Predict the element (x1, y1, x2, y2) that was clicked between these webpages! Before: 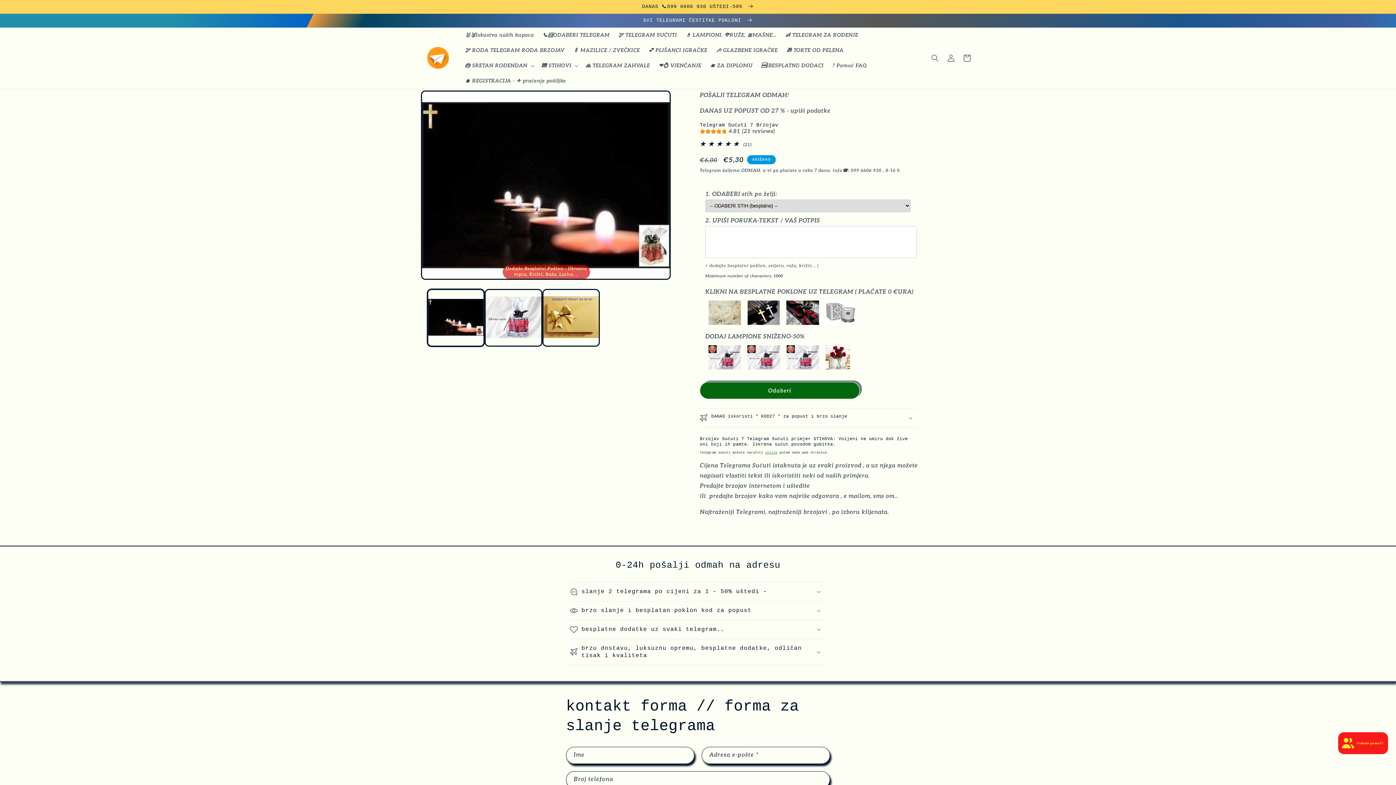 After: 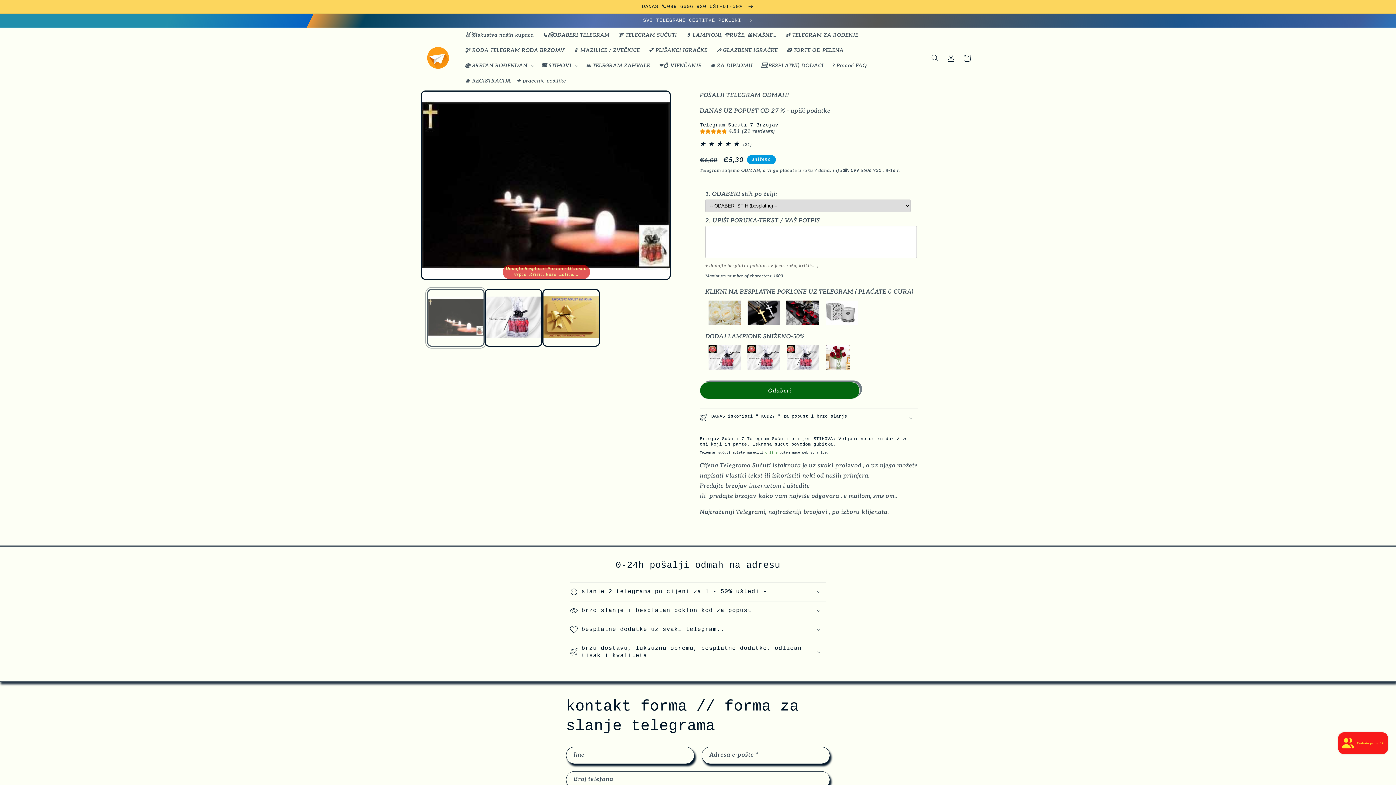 Action: label: Učitaj sliku 1 za prikaz u galeriji bbox: (427, 289, 484, 346)